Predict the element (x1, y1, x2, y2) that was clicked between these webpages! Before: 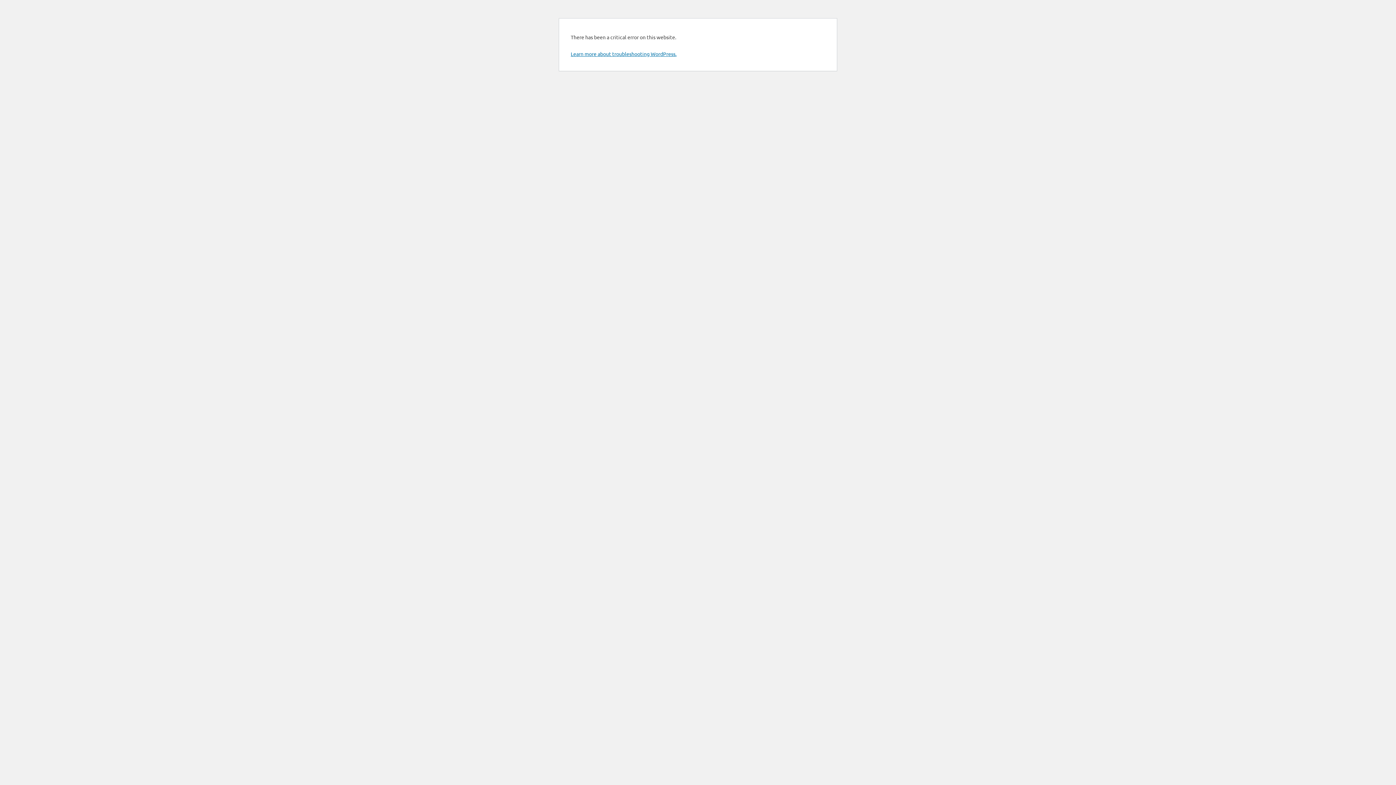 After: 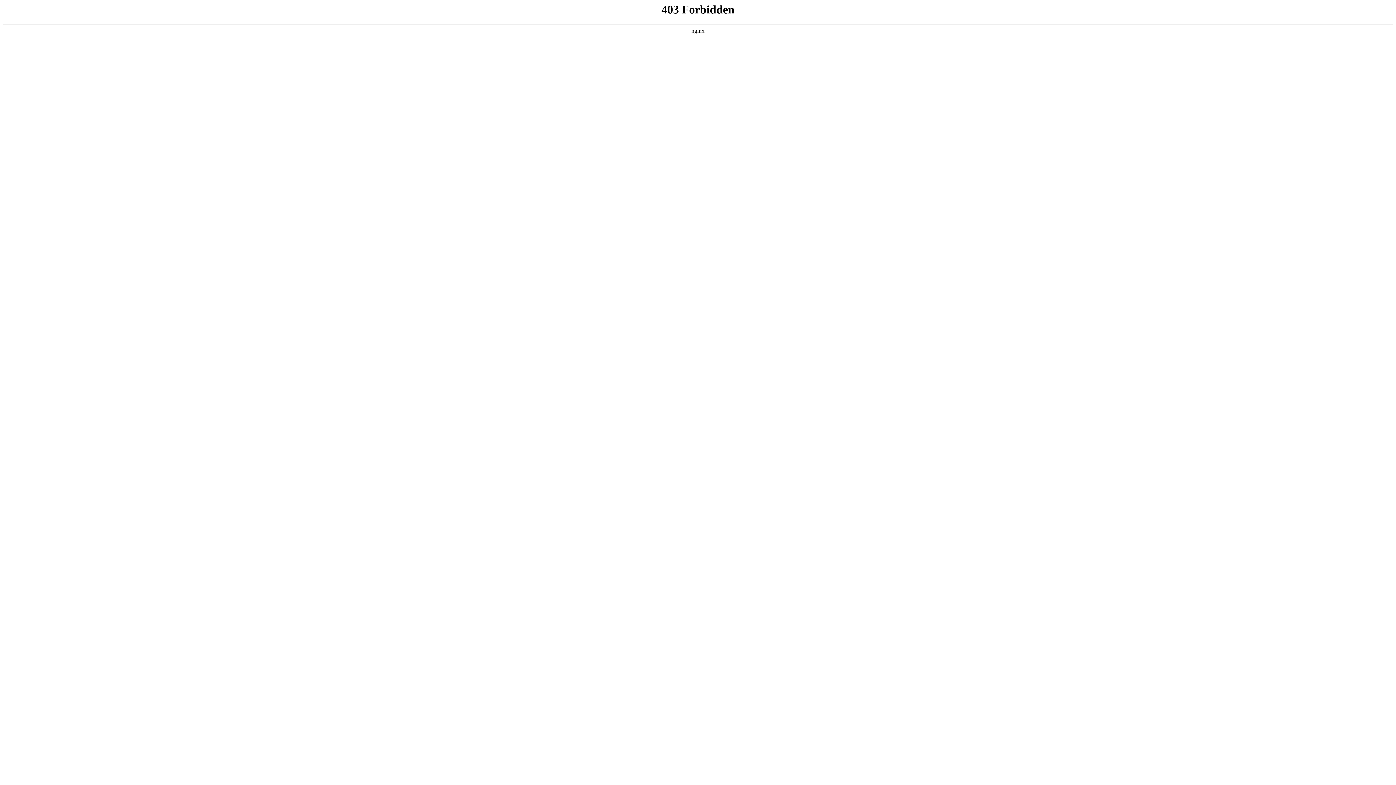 Action: bbox: (570, 50, 676, 57) label: Learn more about troubleshooting WordPress.